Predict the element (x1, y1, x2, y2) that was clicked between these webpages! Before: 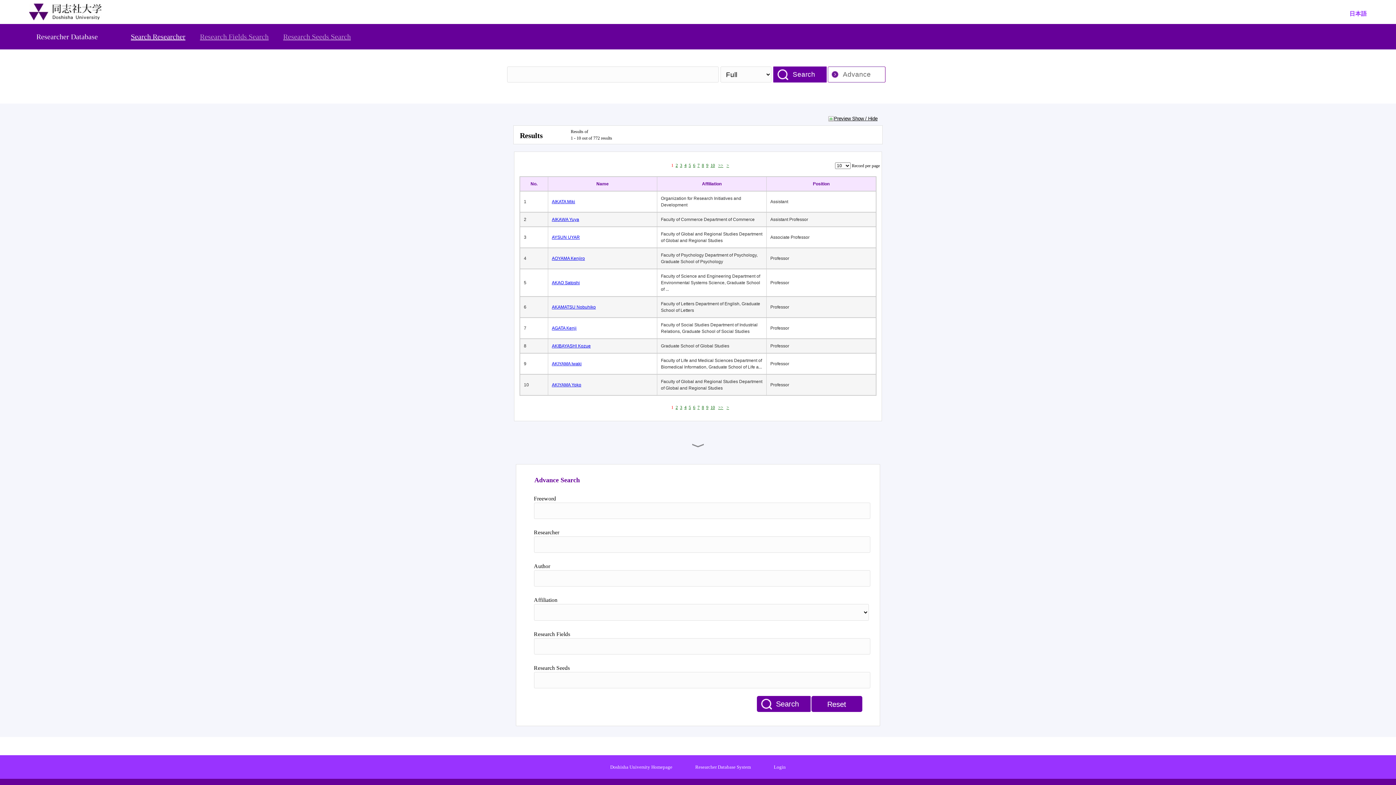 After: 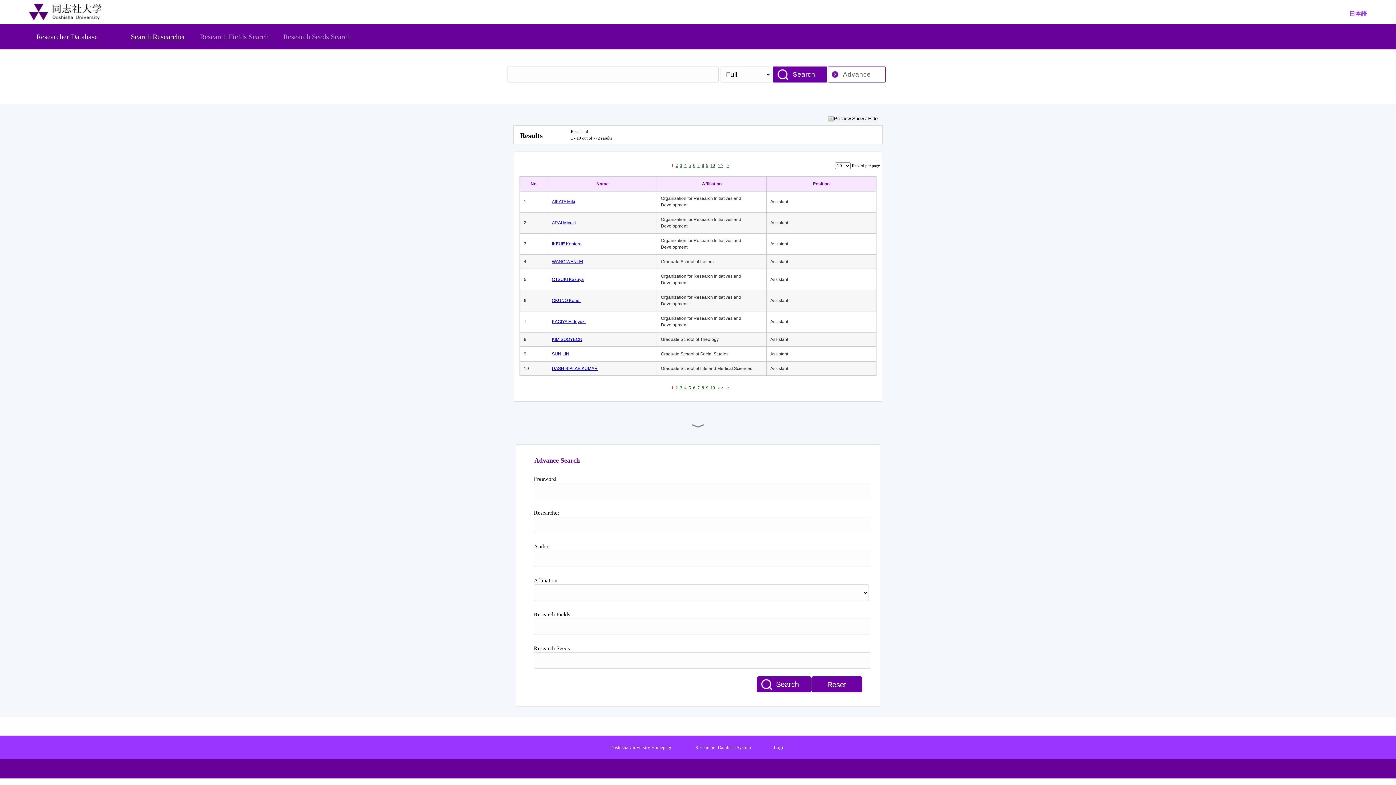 Action: label: Position bbox: (770, 180, 872, 187)